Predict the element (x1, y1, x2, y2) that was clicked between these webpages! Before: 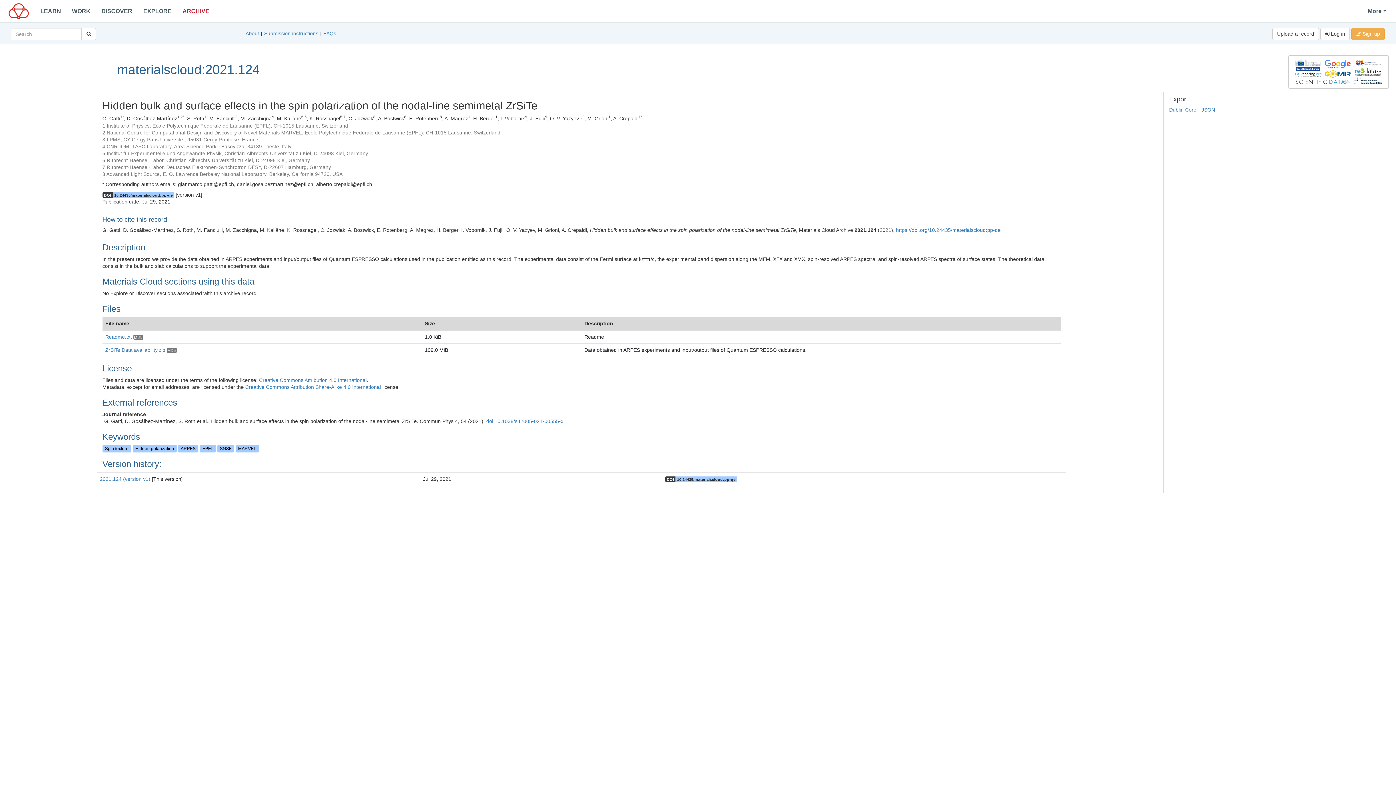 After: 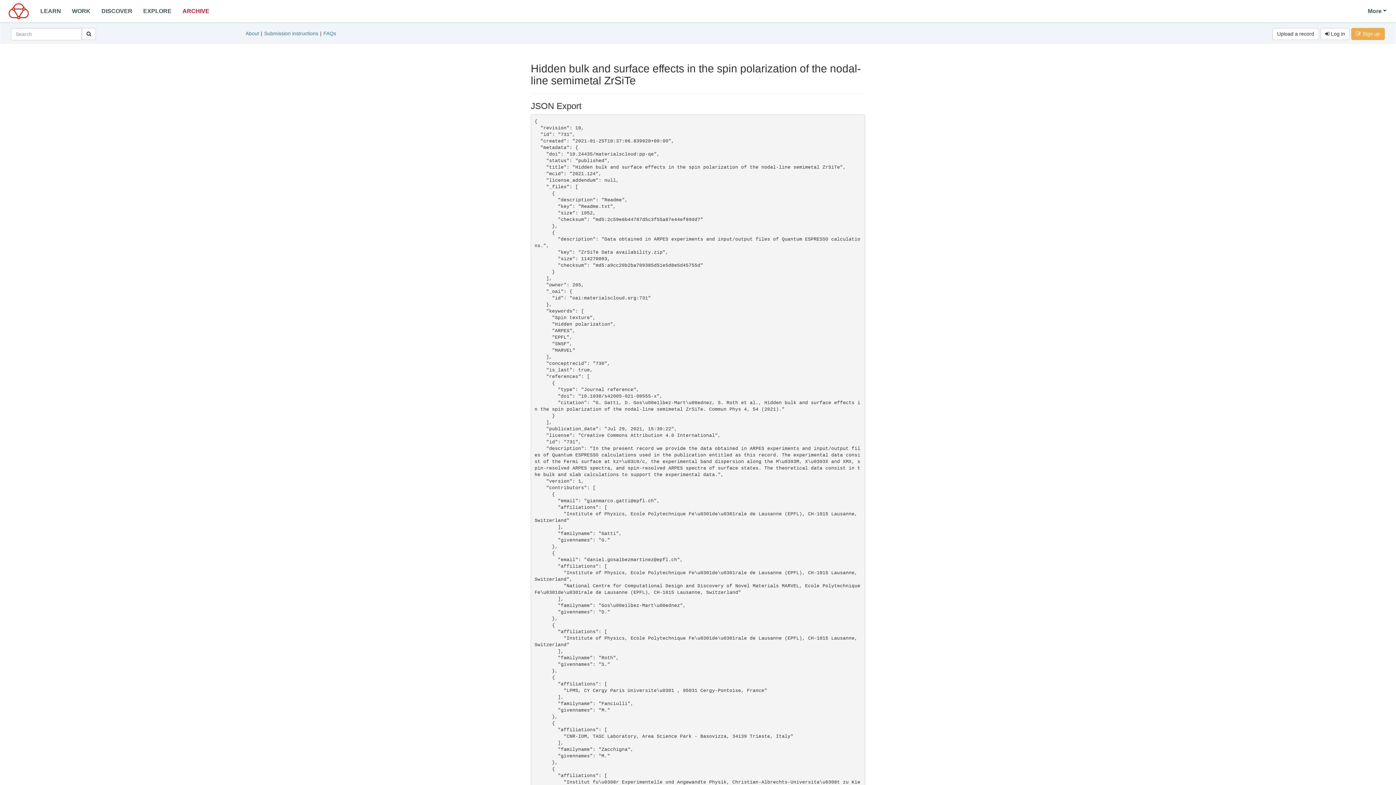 Action: label: JSON bbox: (1201, 106, 1215, 112)